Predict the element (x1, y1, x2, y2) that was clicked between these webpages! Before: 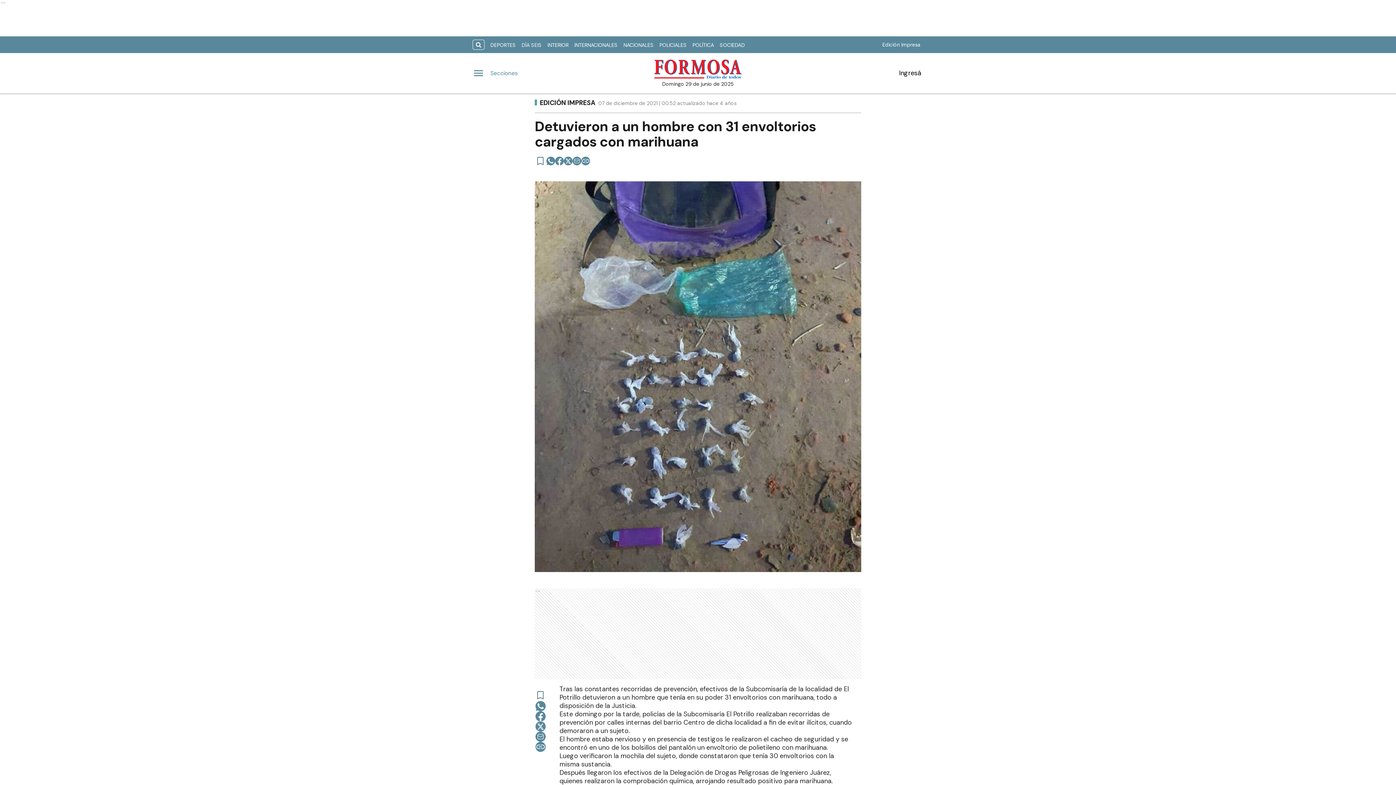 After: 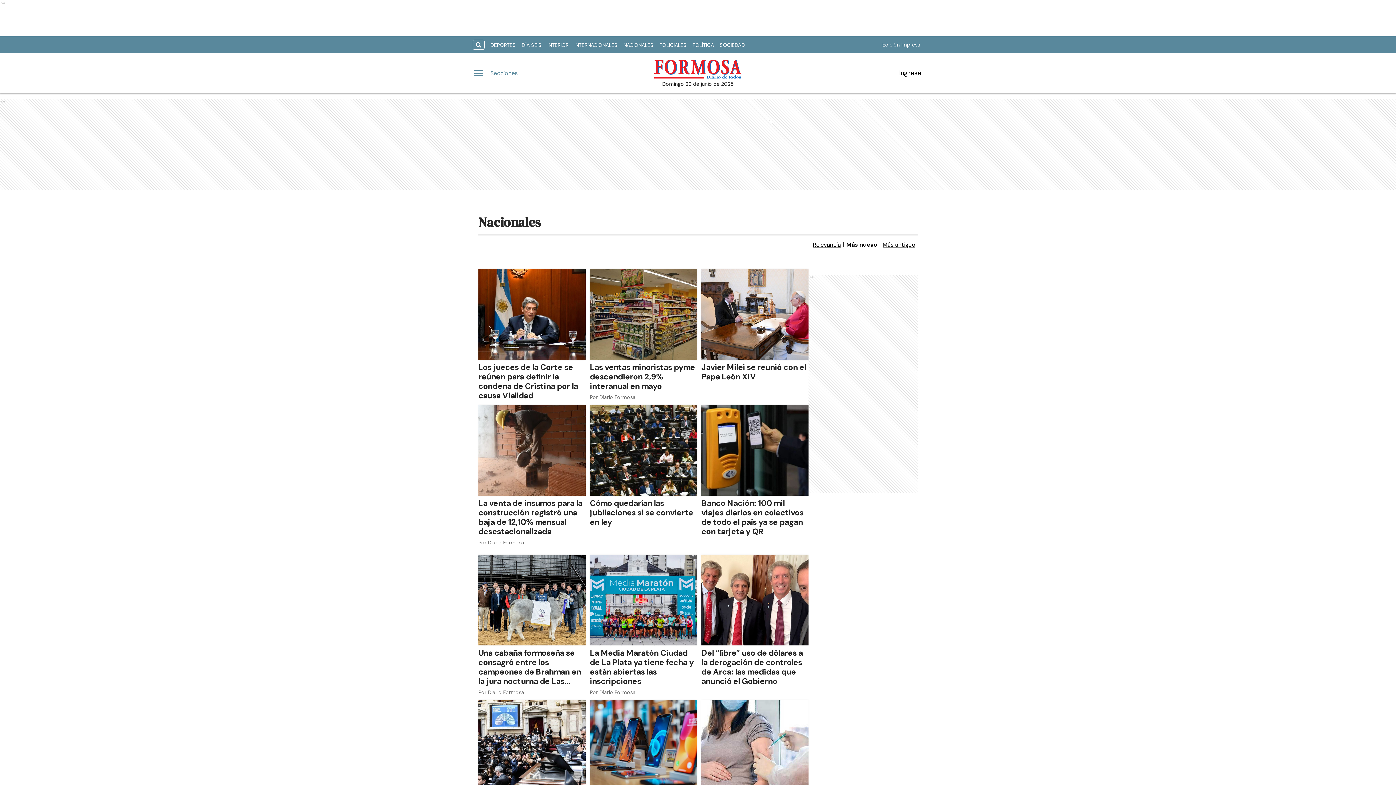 Action: label: NACIONALES bbox: (620, 39, 656, 50)